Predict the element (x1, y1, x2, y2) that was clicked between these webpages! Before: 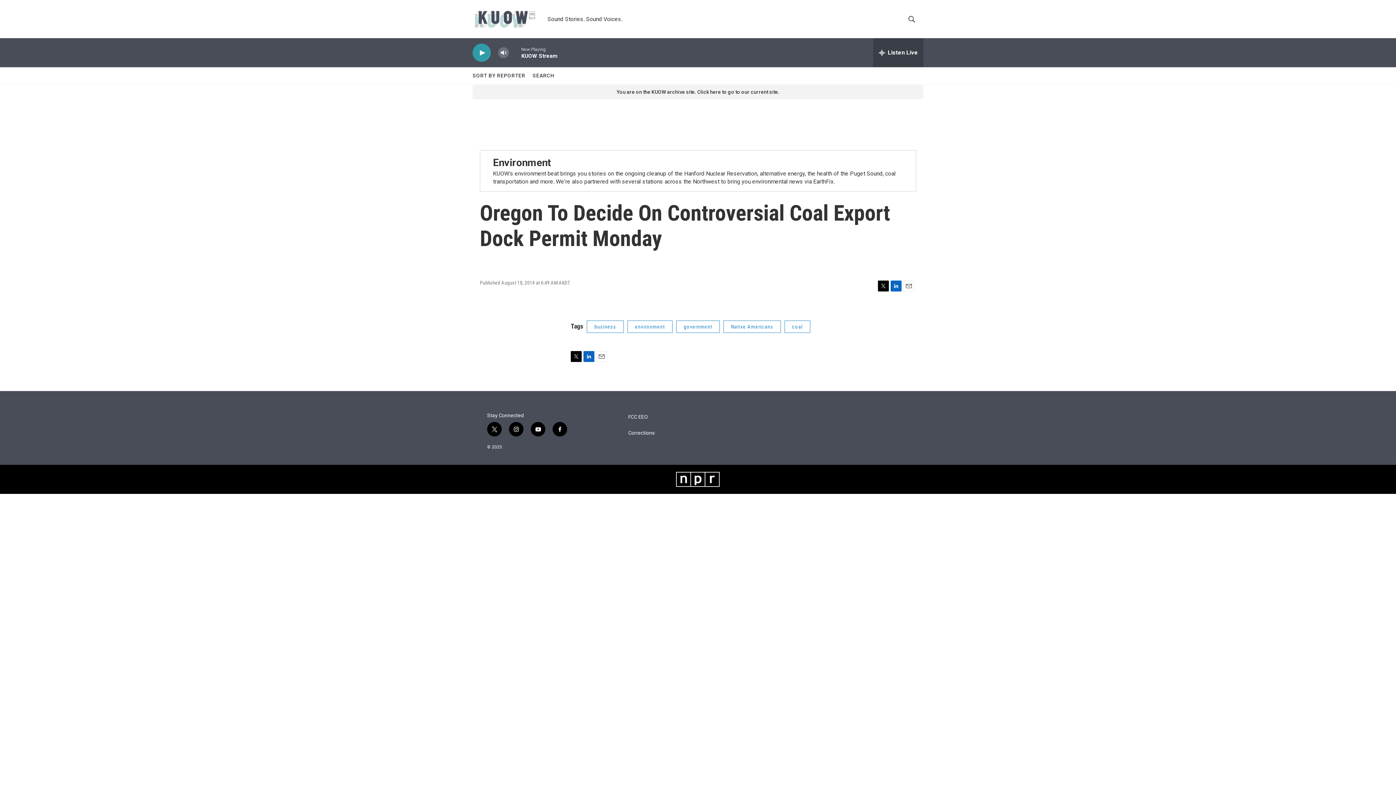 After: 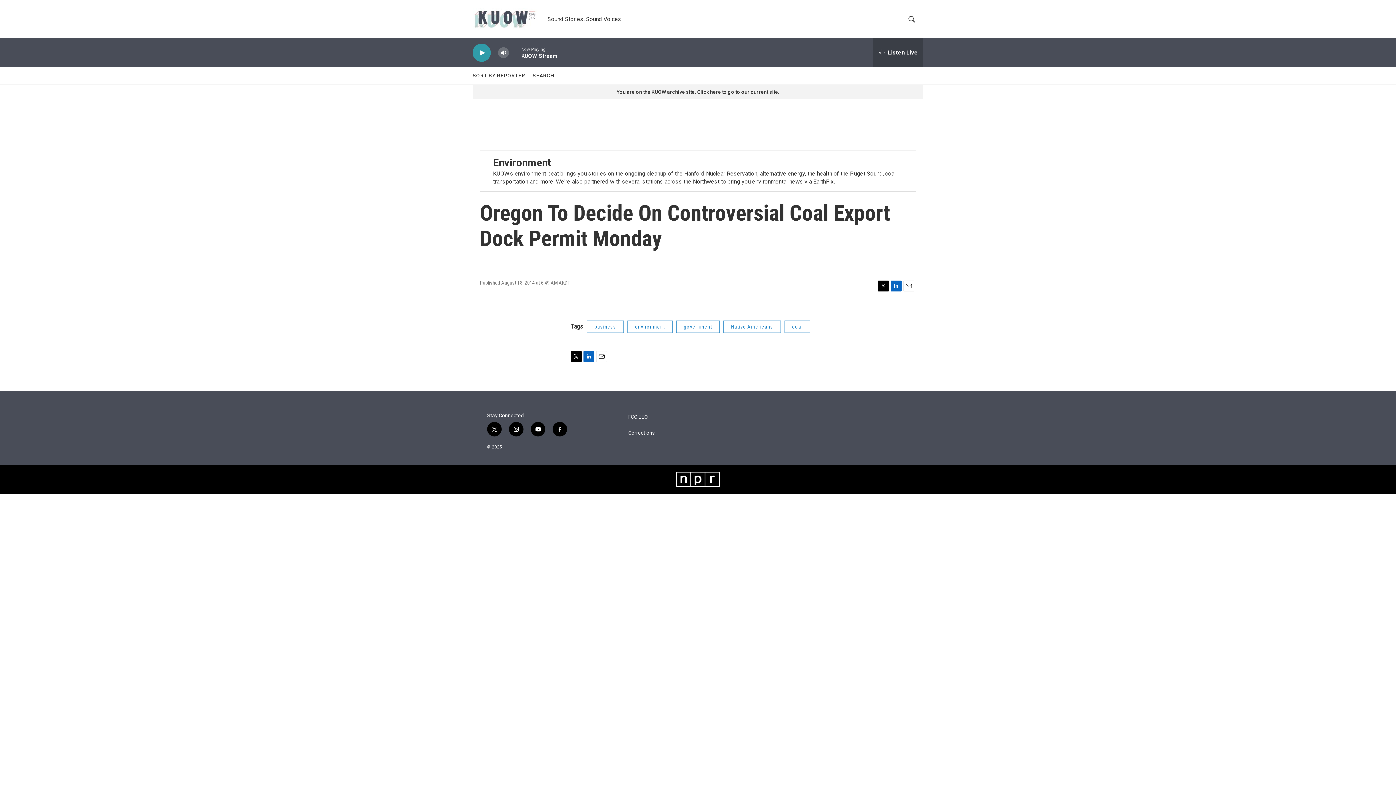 Action: label: LinkedIn bbox: (583, 351, 594, 362)